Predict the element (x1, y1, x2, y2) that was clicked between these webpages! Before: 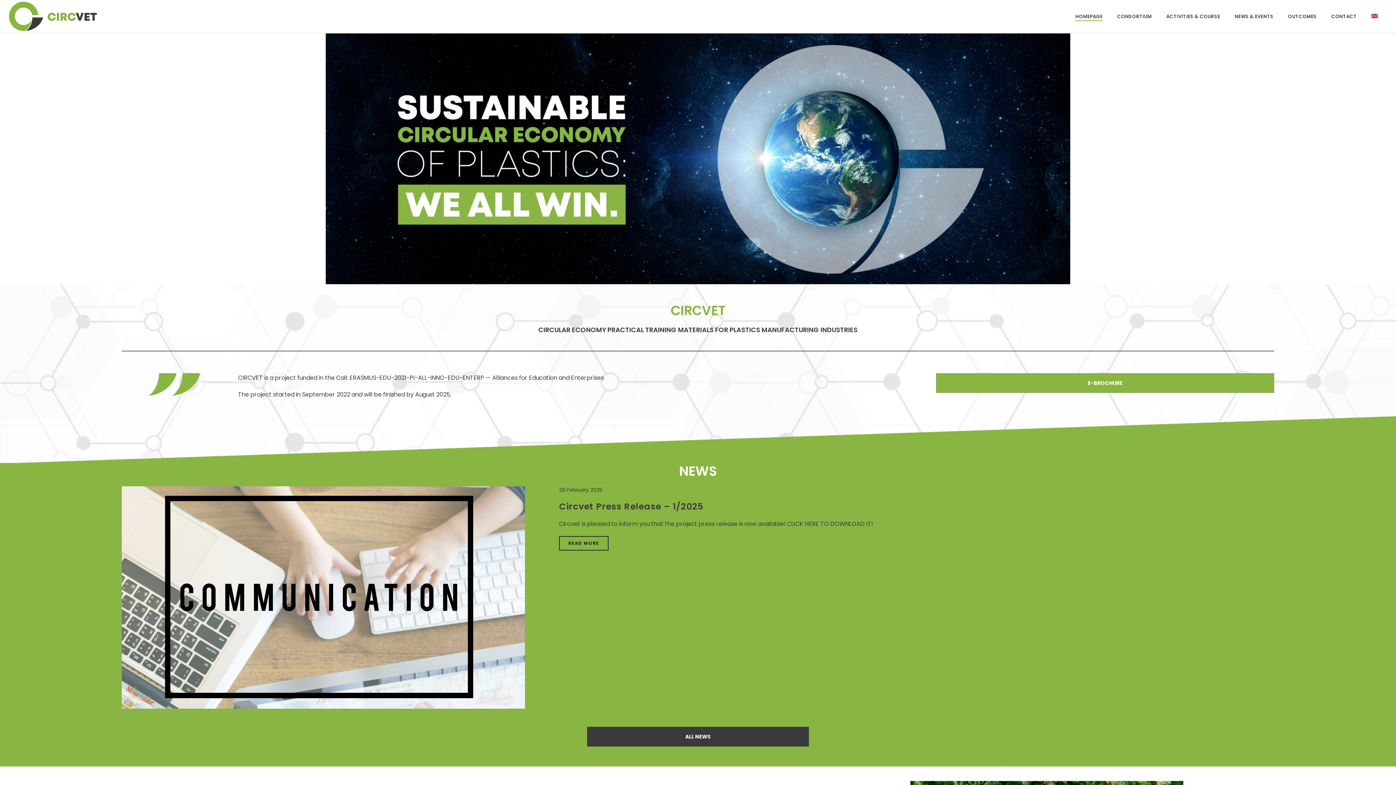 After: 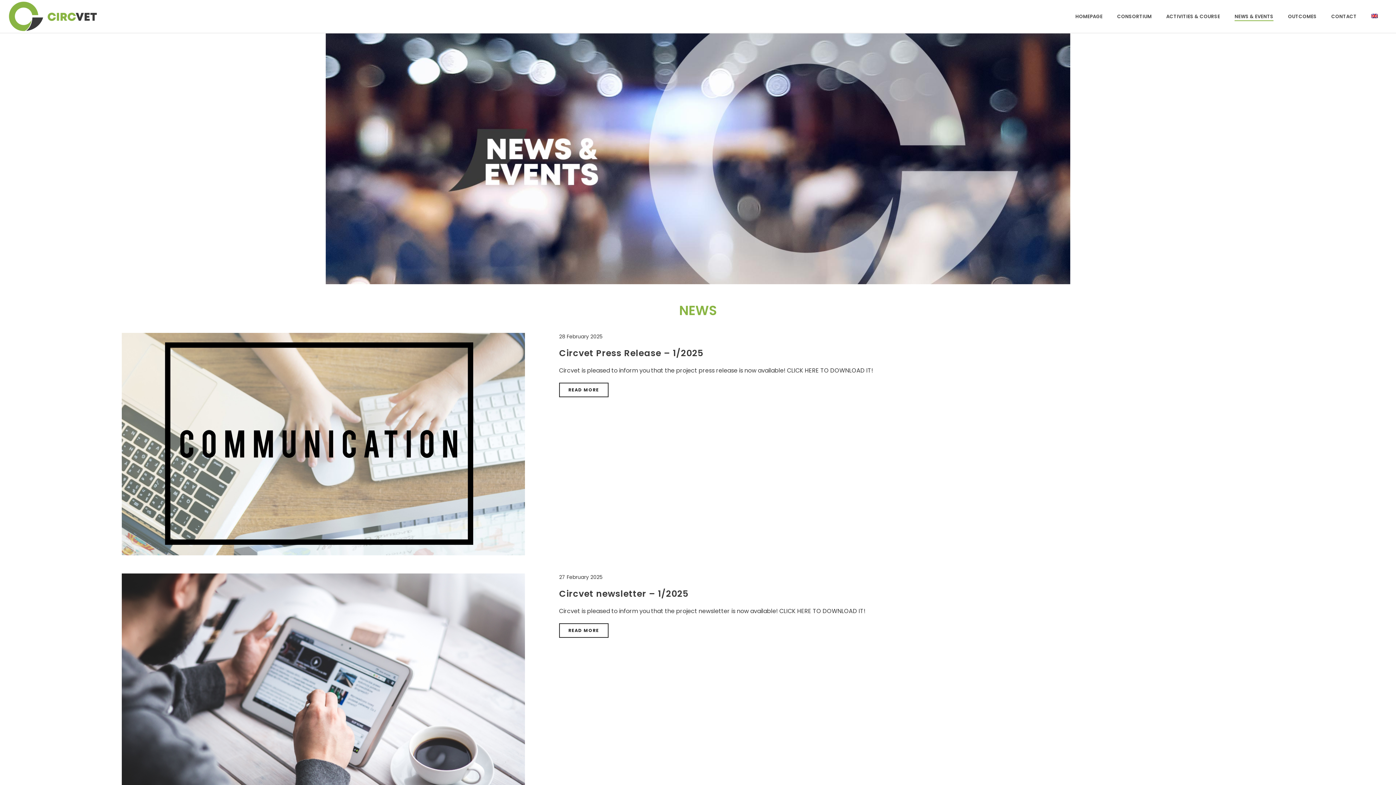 Action: label: NEWS & EVENTS bbox: (1227, 12, 1281, 21)